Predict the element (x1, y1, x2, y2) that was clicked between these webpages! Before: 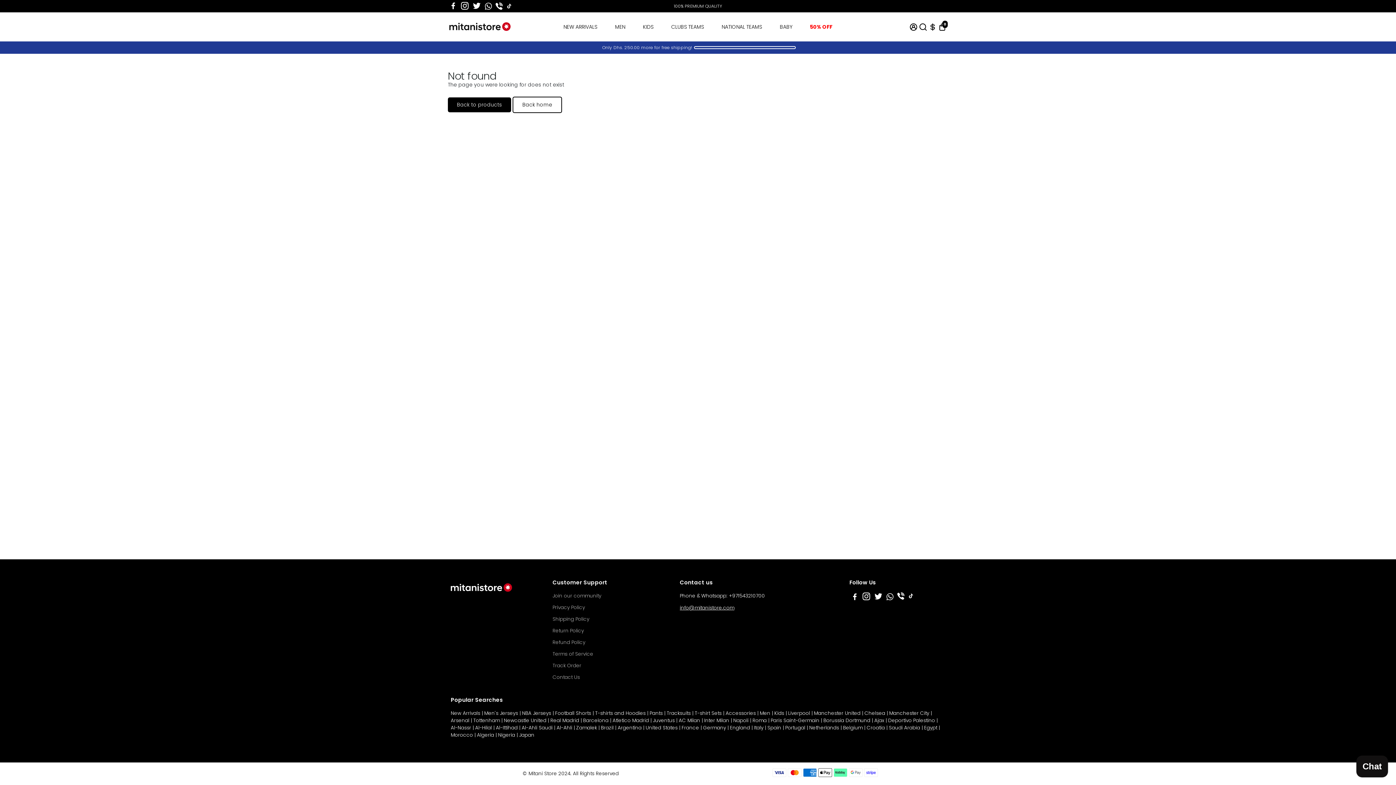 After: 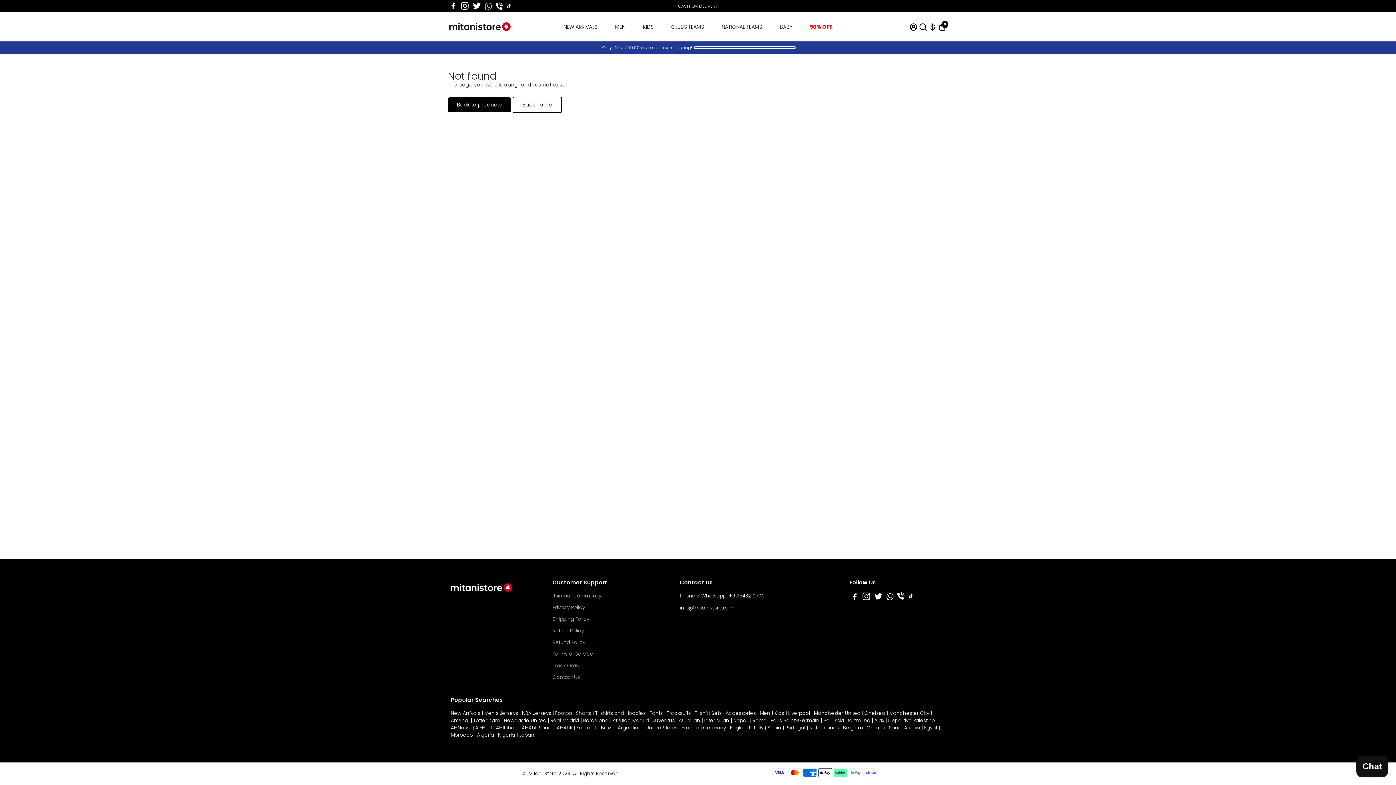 Action: bbox: (484, 2, 492, 9) label: Go to Whatsapp